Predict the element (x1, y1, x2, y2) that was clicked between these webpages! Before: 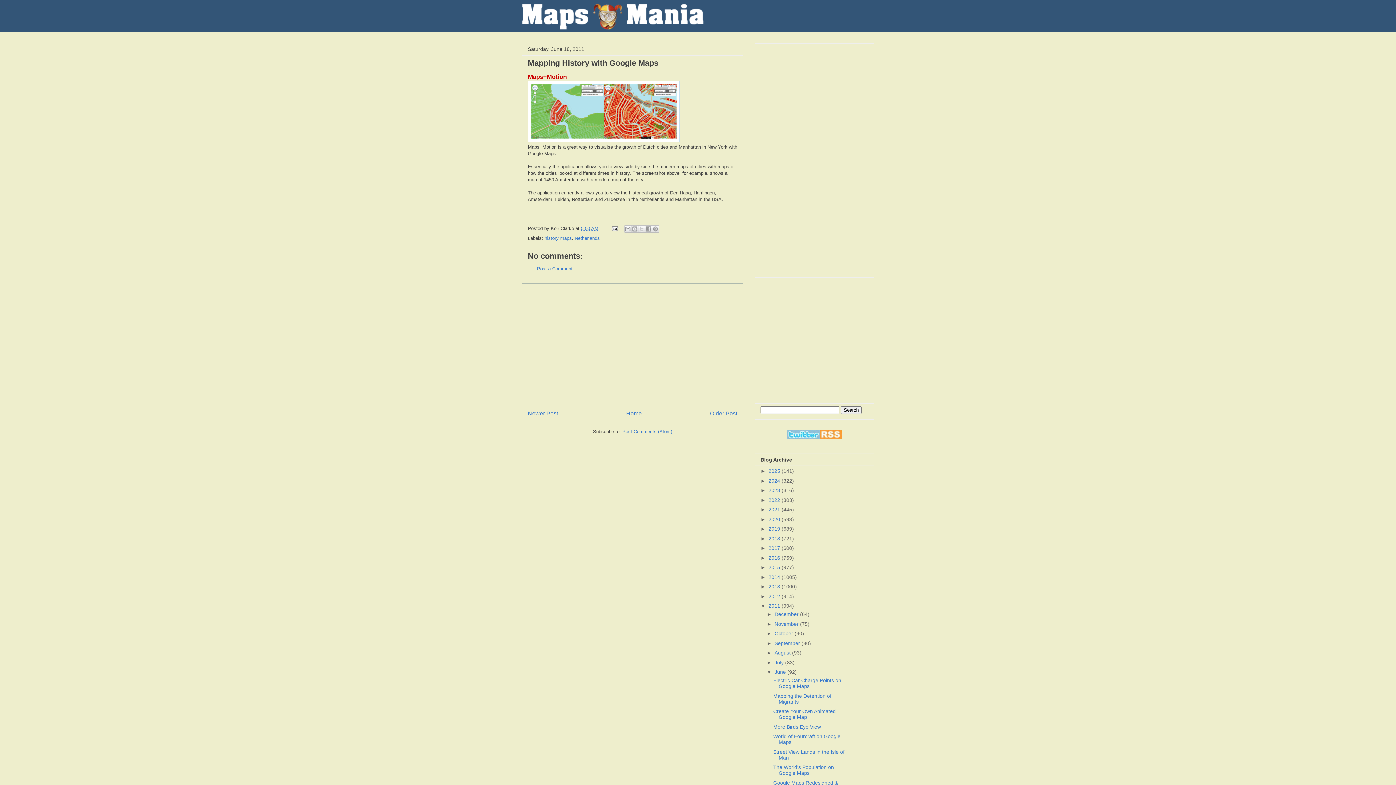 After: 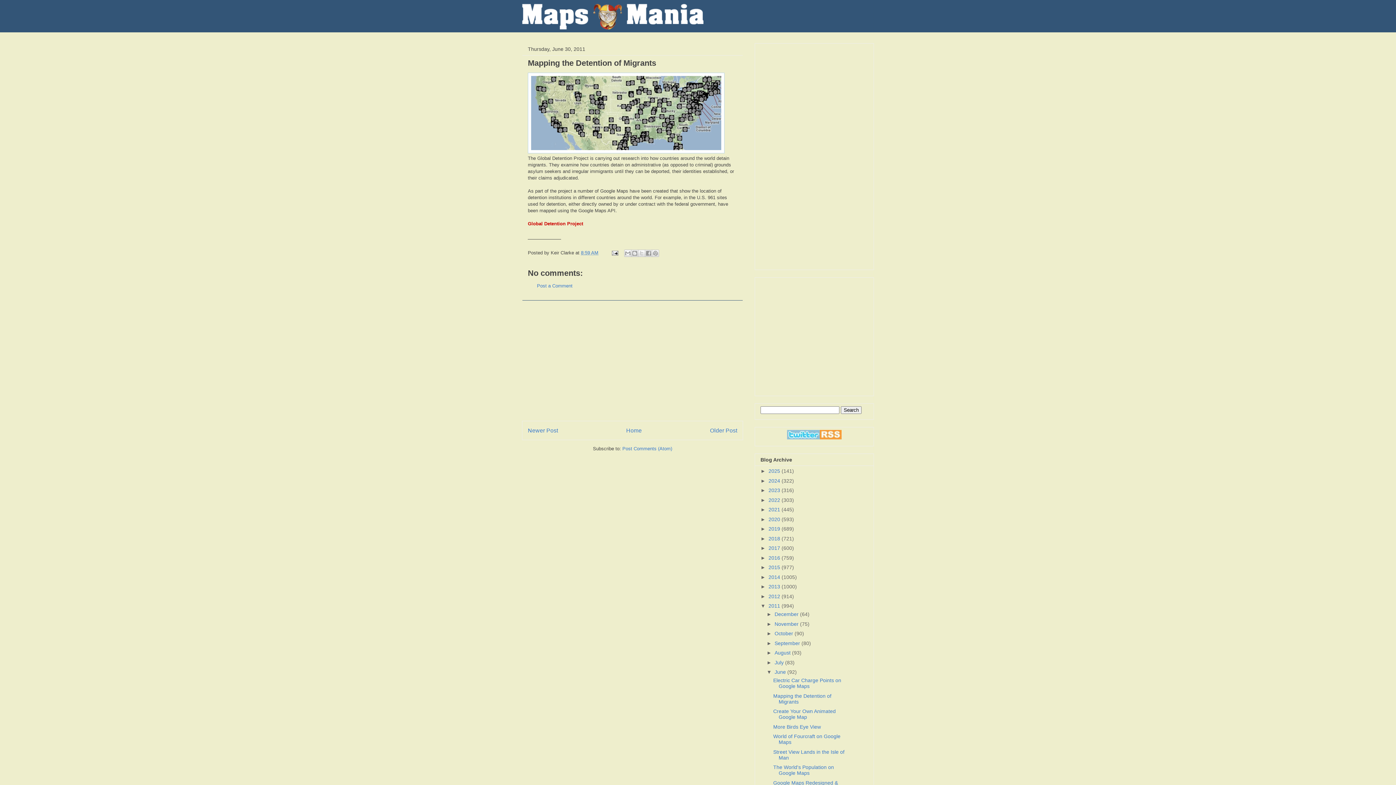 Action: label: Mapping the Detention of Migrants bbox: (773, 693, 831, 705)